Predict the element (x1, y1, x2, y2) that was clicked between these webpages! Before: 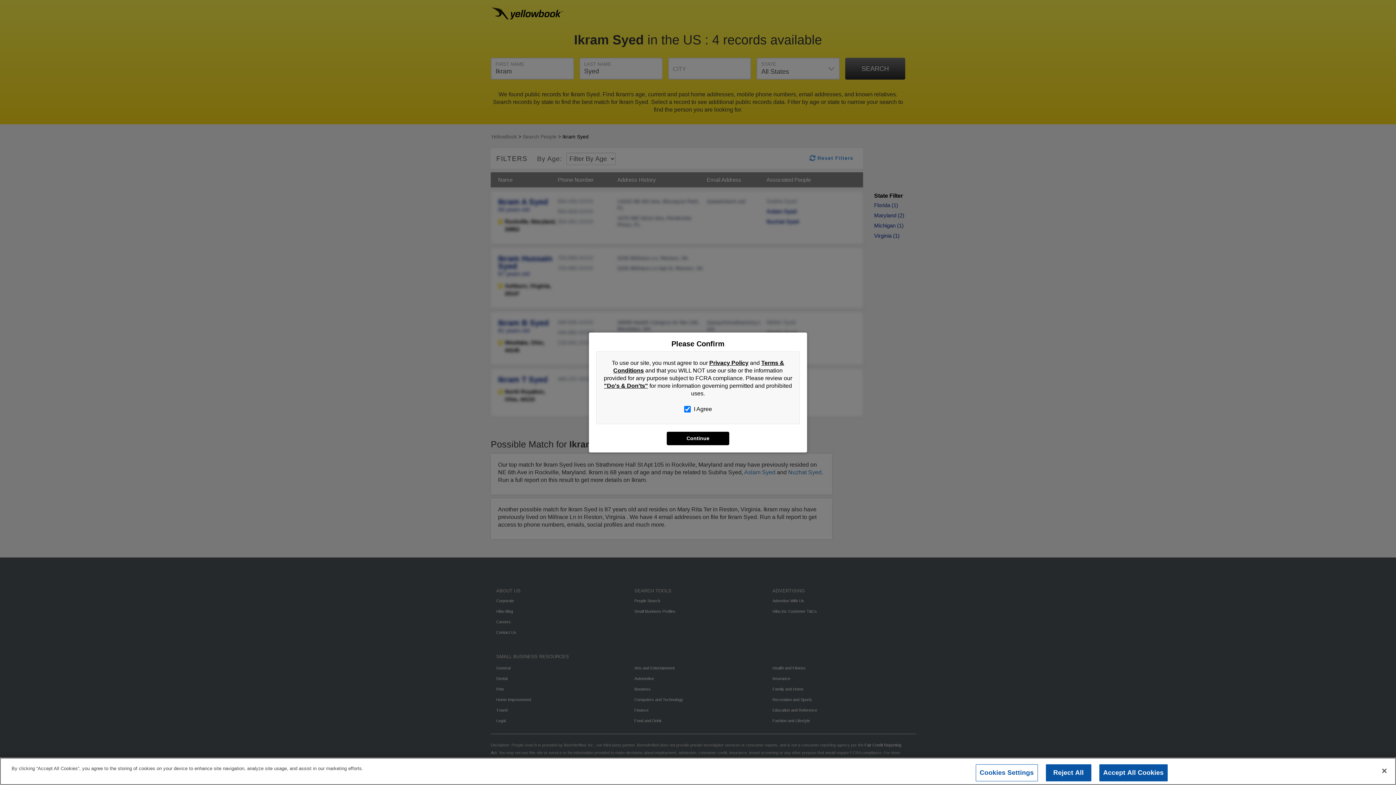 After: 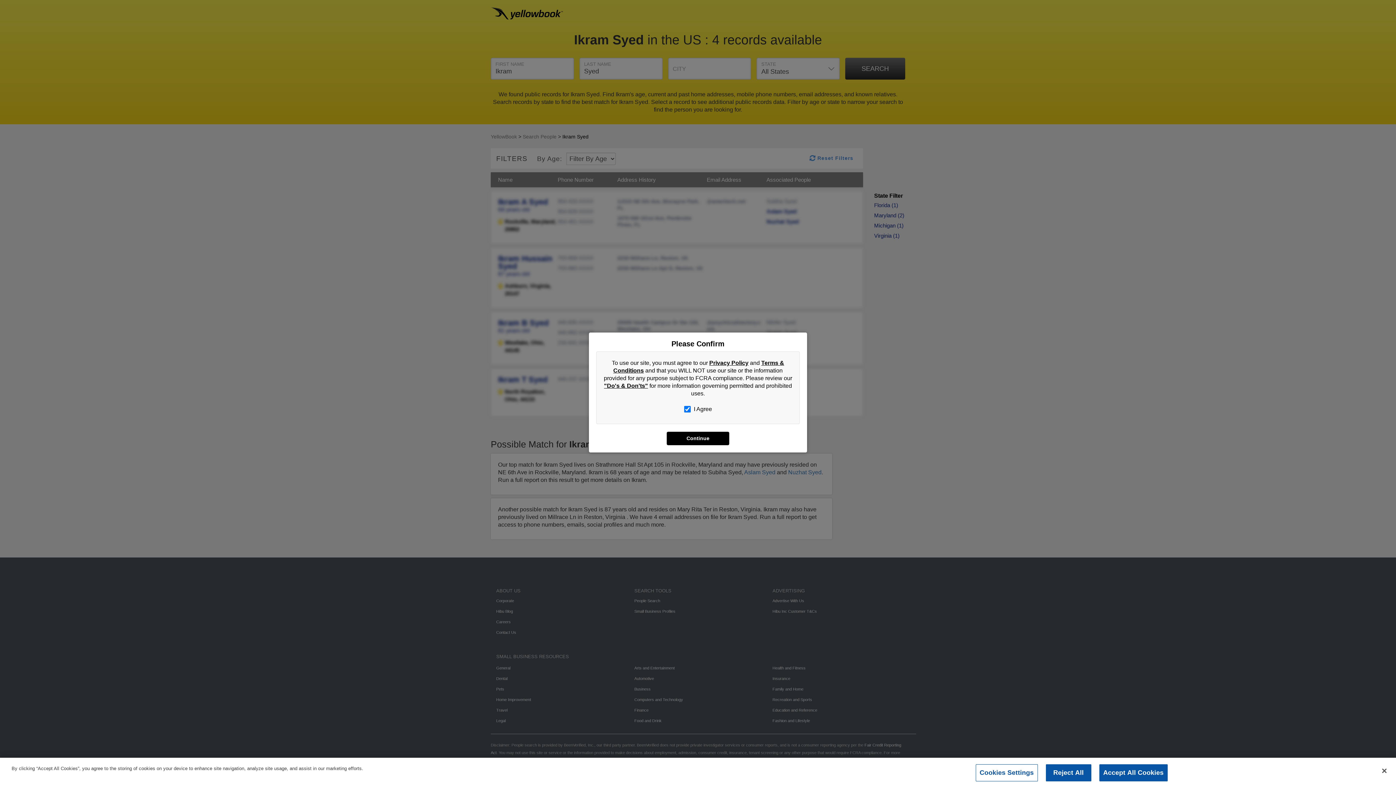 Action: bbox: (604, 382, 648, 389) label: "Do's & Don'ts"